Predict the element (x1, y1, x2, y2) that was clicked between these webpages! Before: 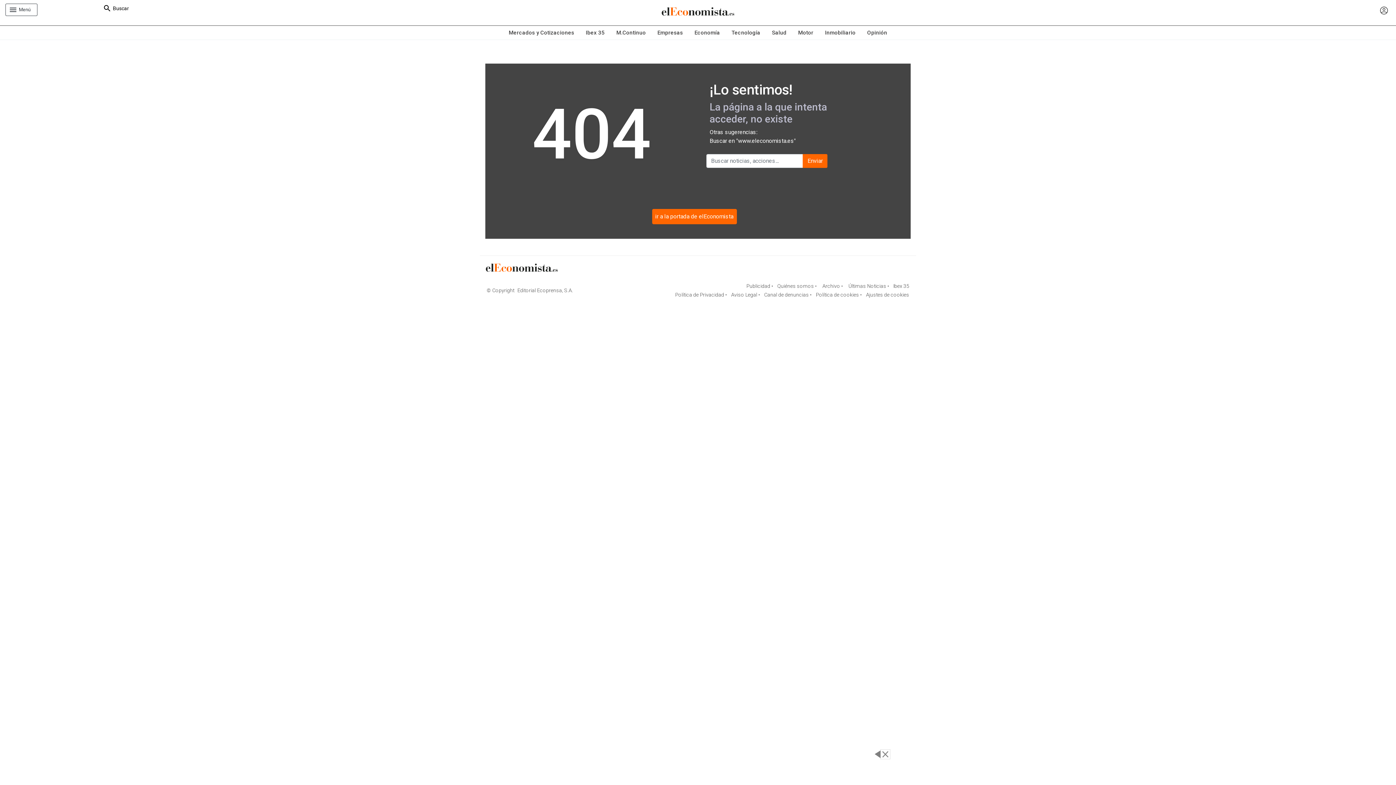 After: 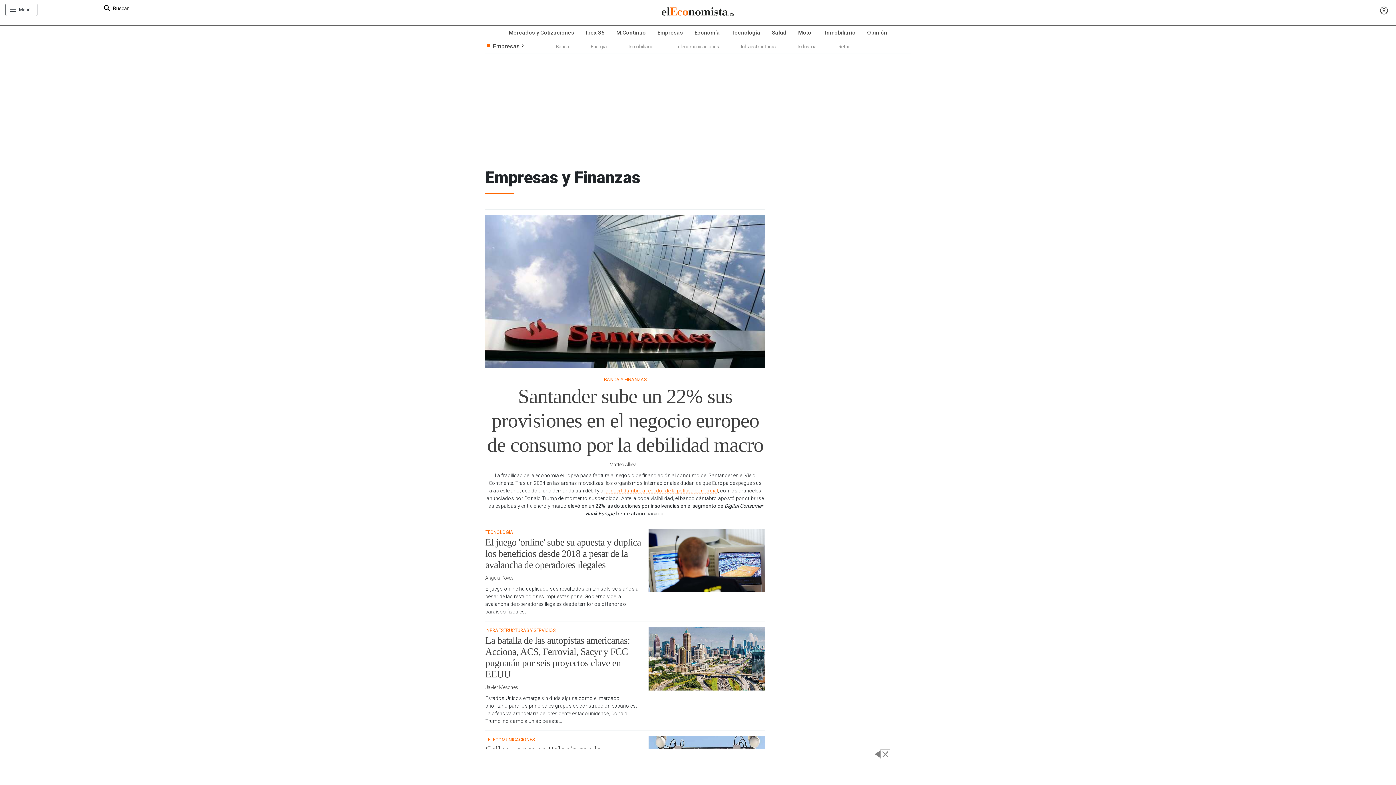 Action: bbox: (651, 25, 688, 39) label: Empresas